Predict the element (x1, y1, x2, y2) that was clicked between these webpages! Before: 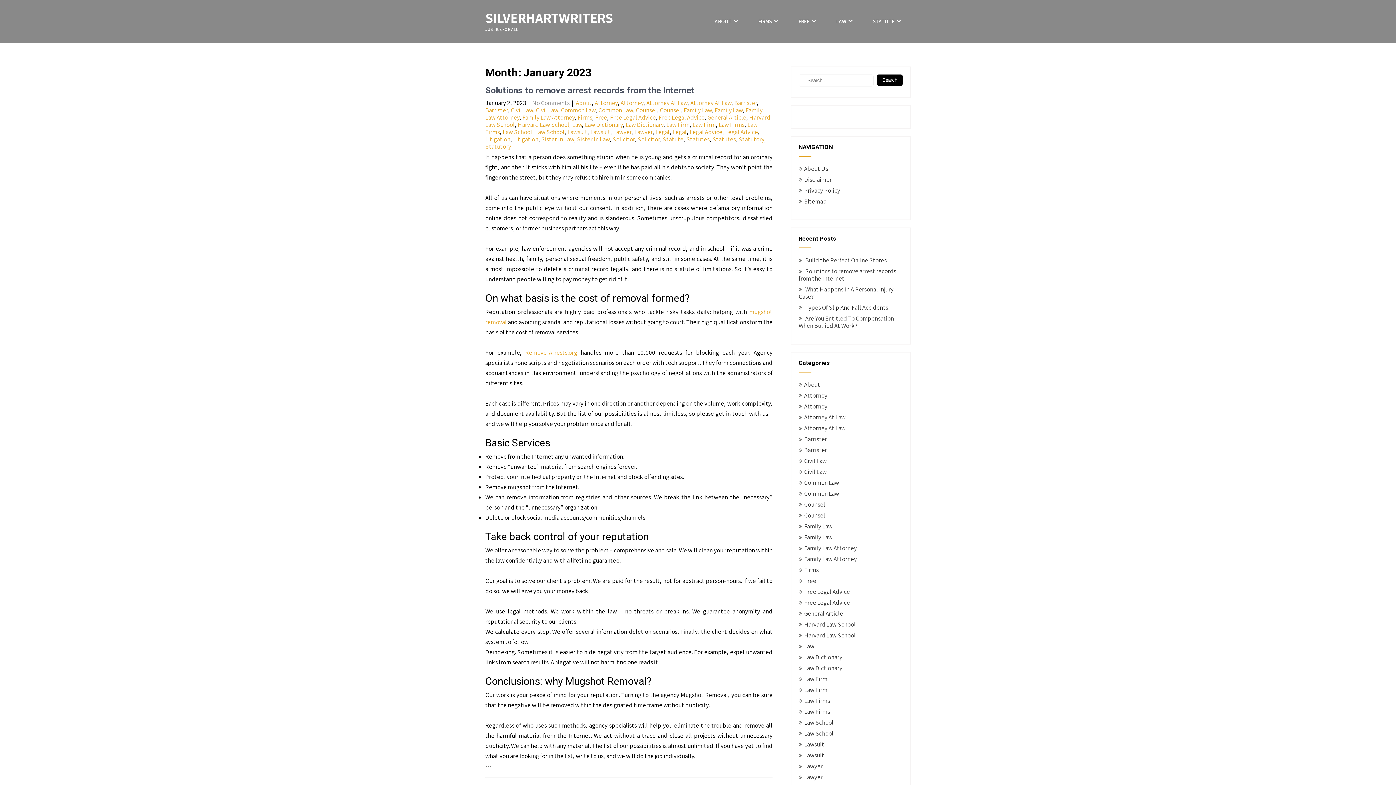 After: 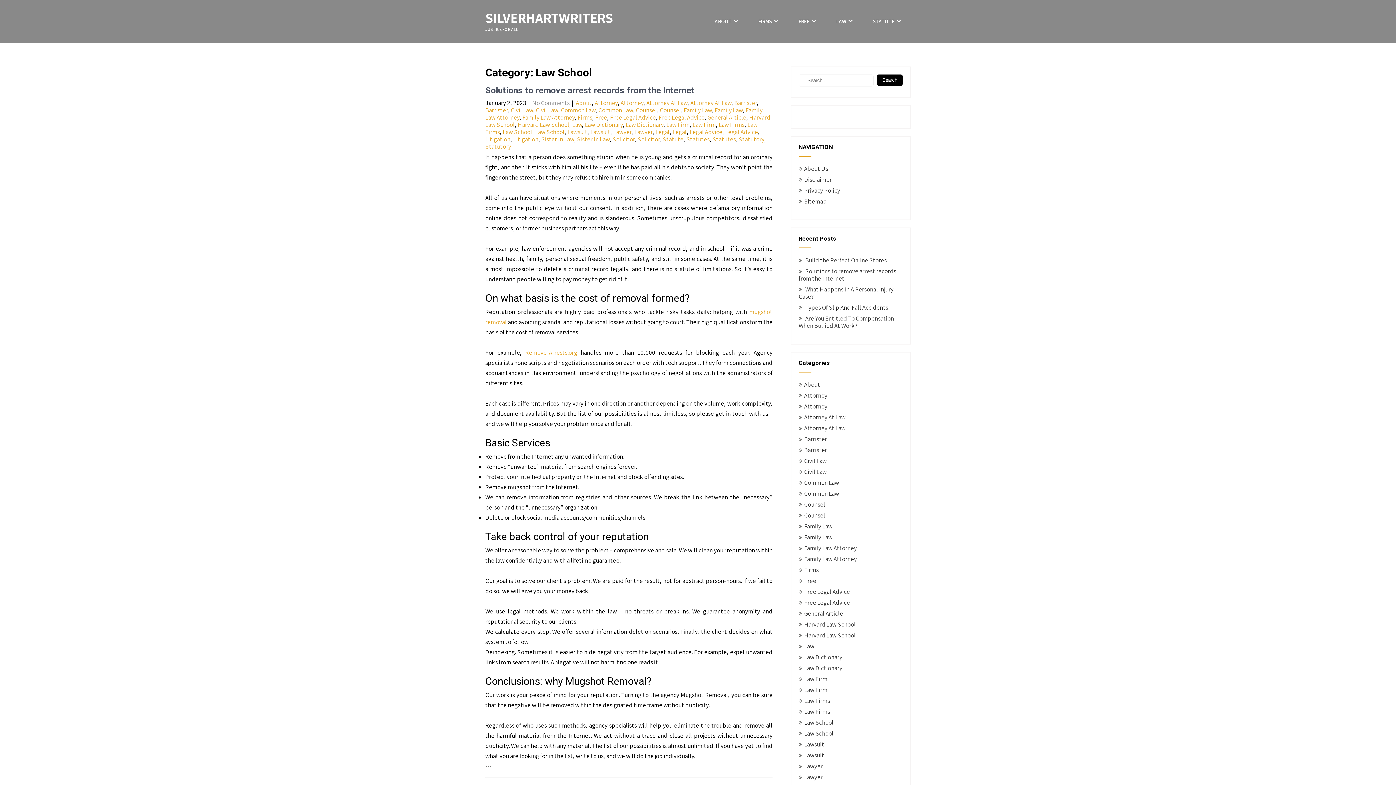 Action: bbox: (502, 127, 532, 135) label: Law School